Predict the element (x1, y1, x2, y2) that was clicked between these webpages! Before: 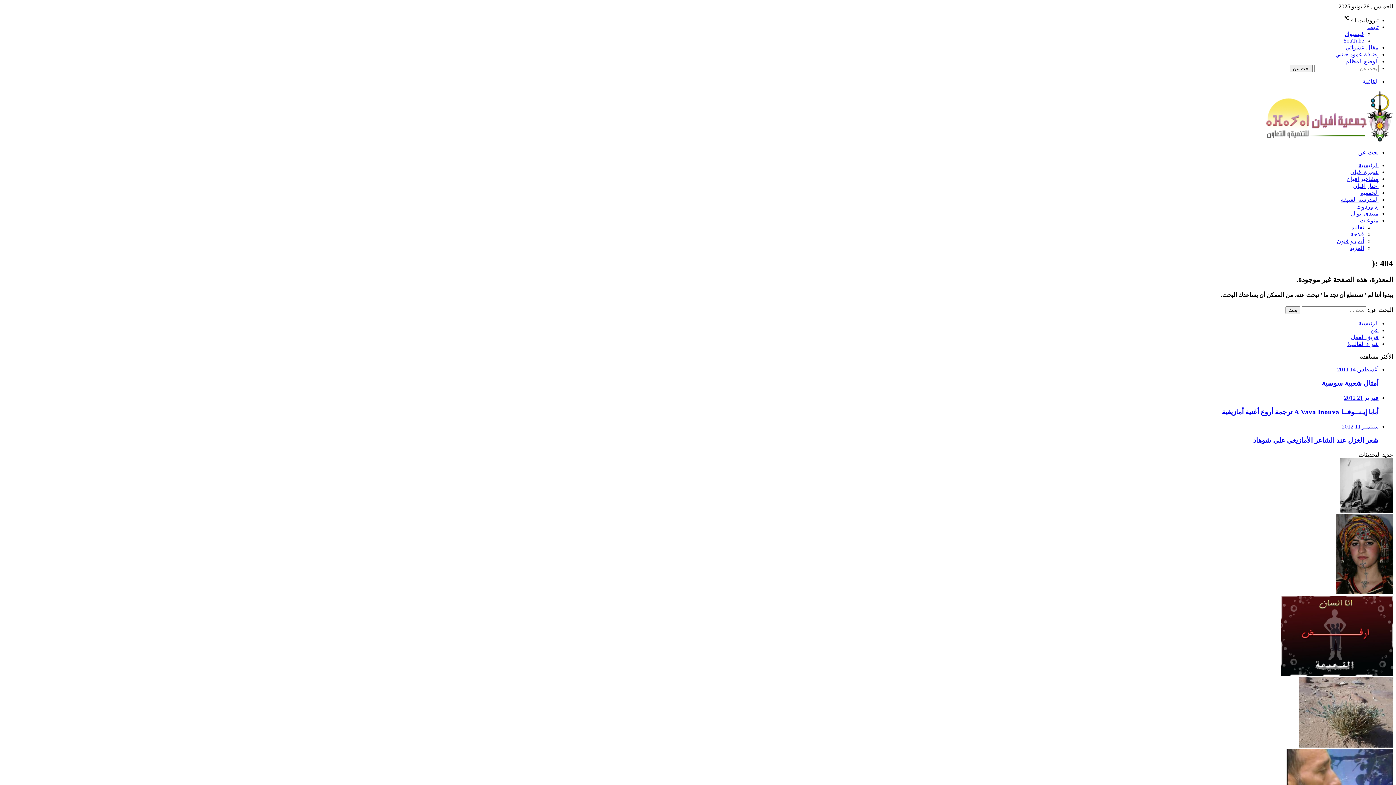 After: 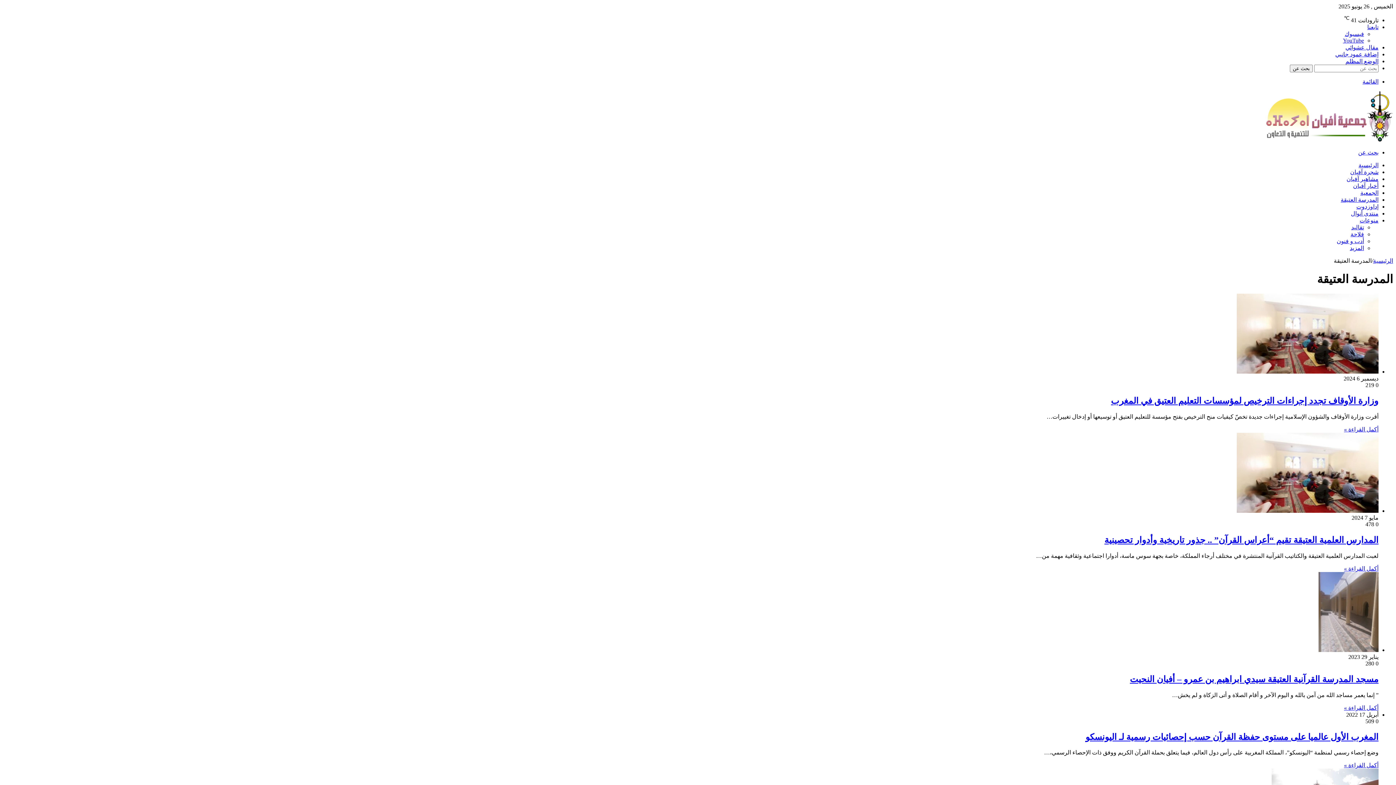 Action: label: المدرسة العتيقة bbox: (1341, 196, 1378, 203)